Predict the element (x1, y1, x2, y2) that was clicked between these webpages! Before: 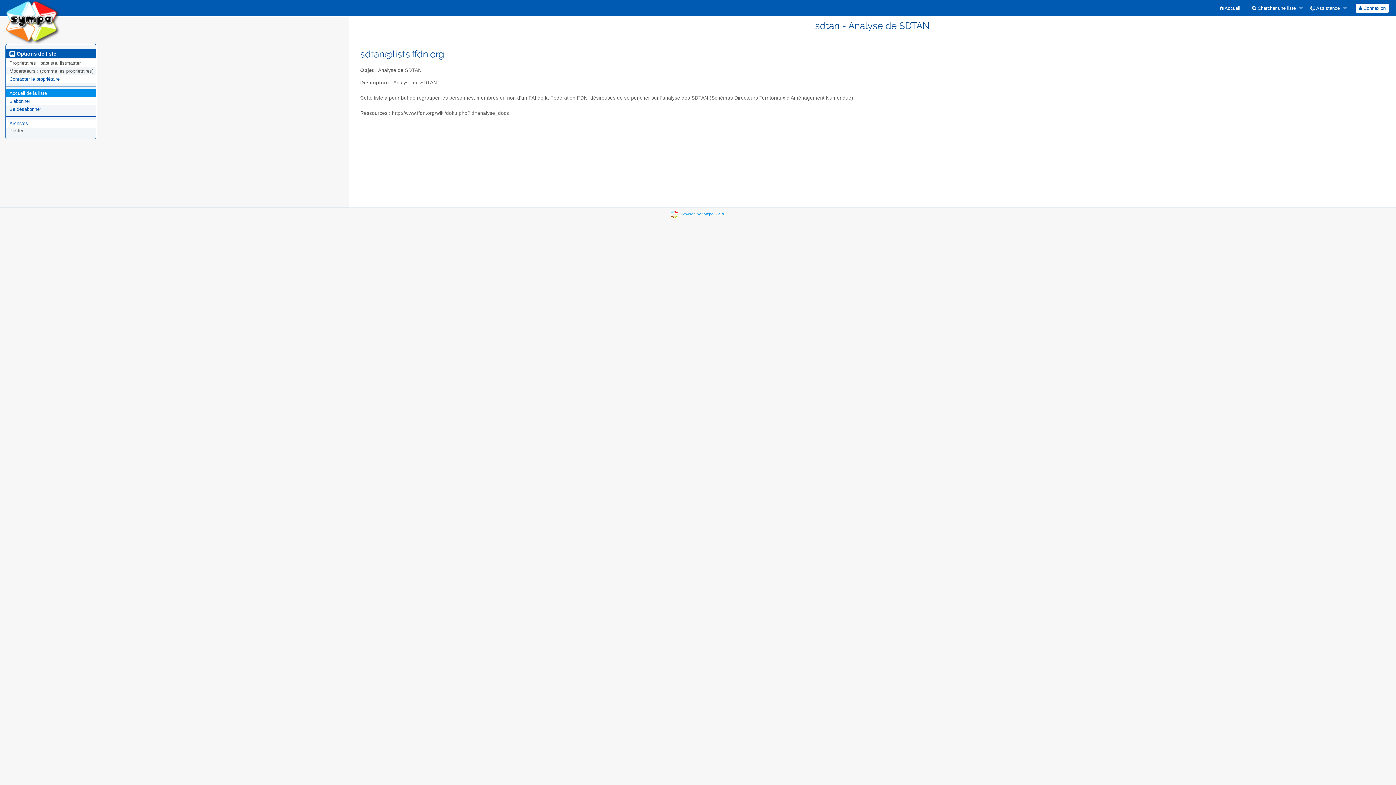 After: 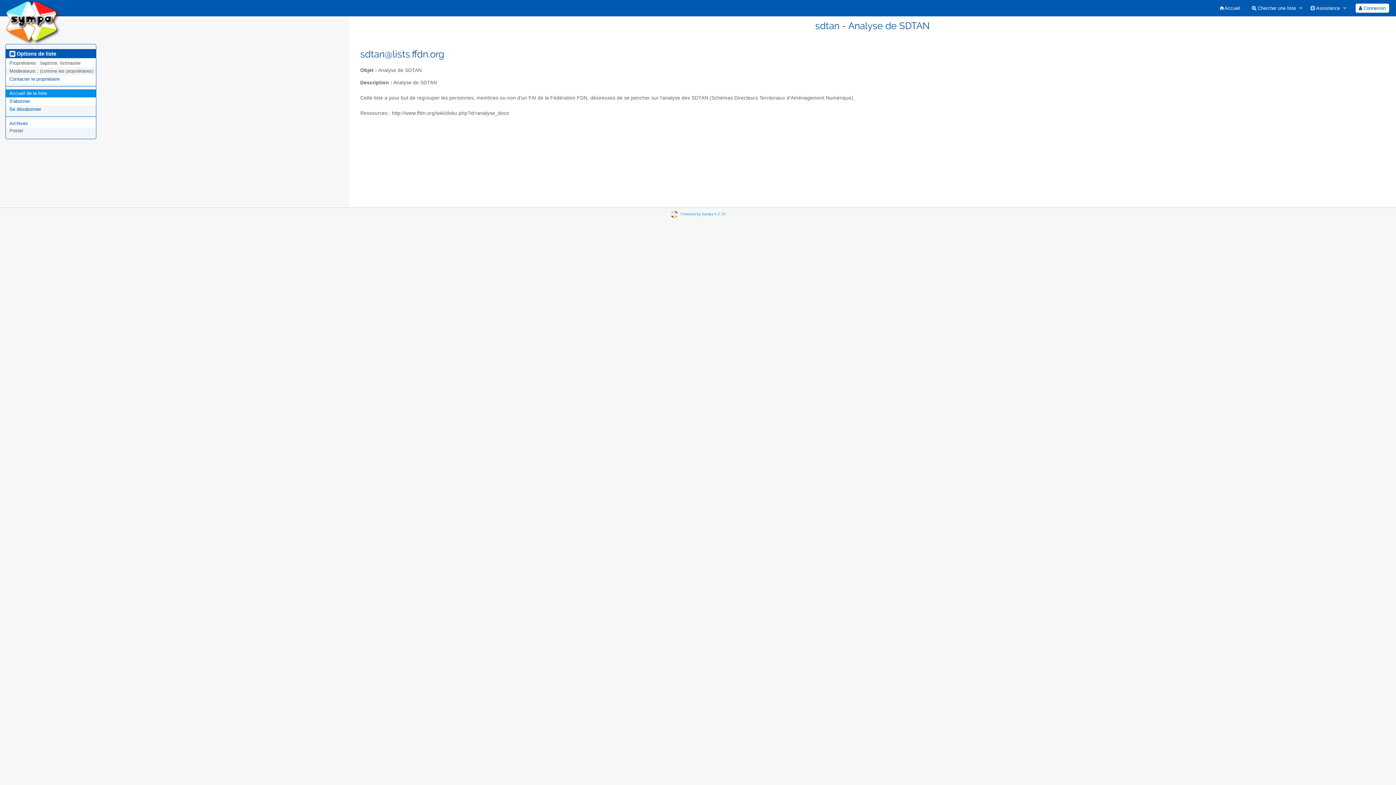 Action: bbox: (9, 90, 46, 96) label: Accueil de la liste